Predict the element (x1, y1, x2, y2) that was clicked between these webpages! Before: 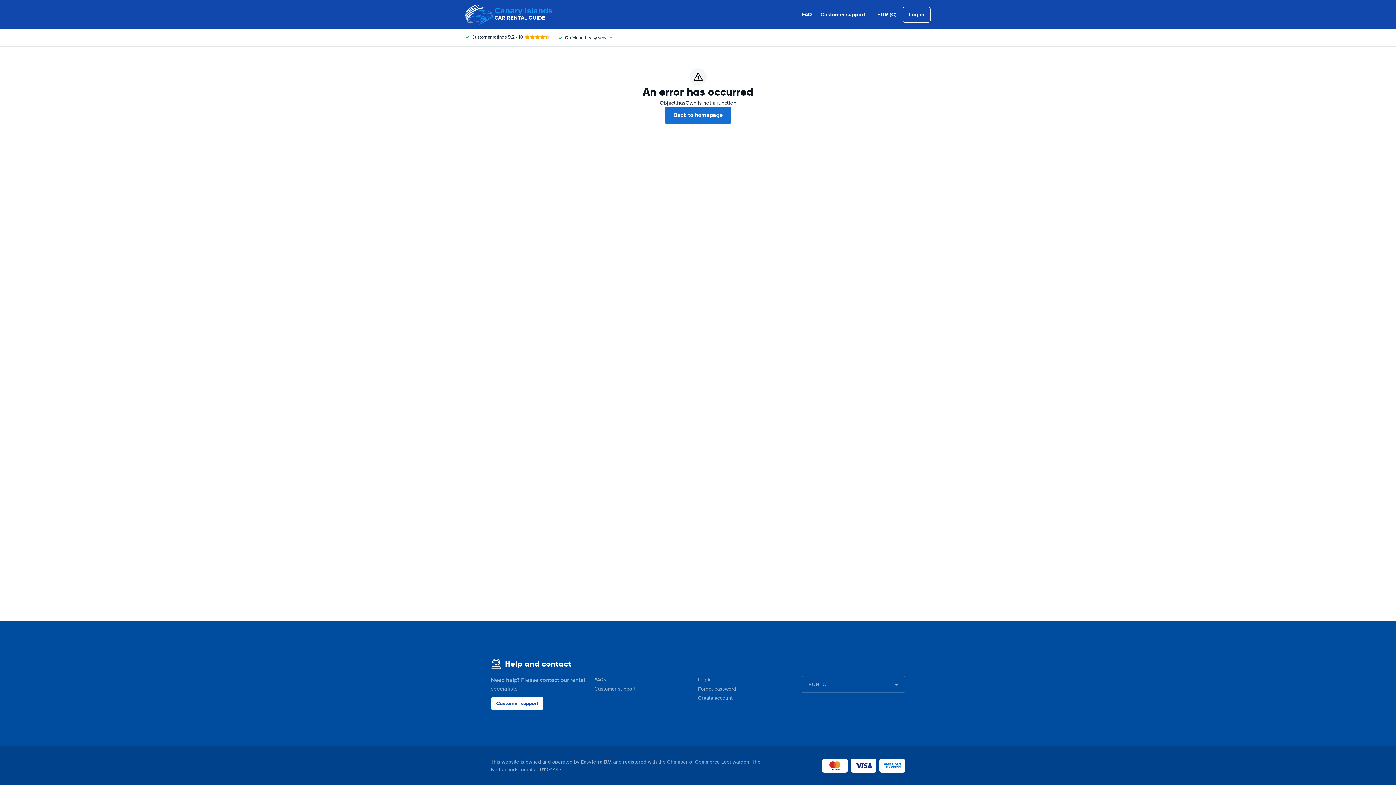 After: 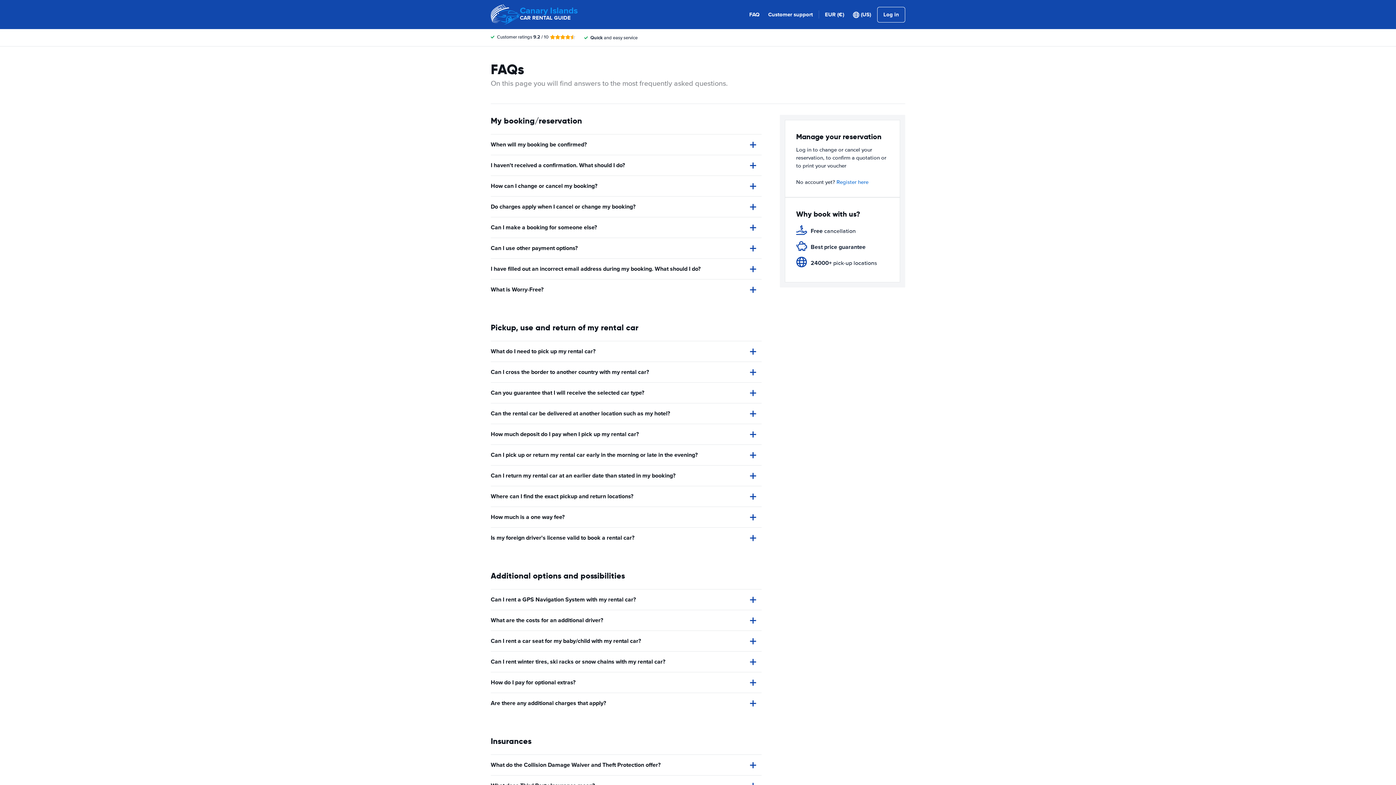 Action: label: FAQ bbox: (801, 10, 812, 18)